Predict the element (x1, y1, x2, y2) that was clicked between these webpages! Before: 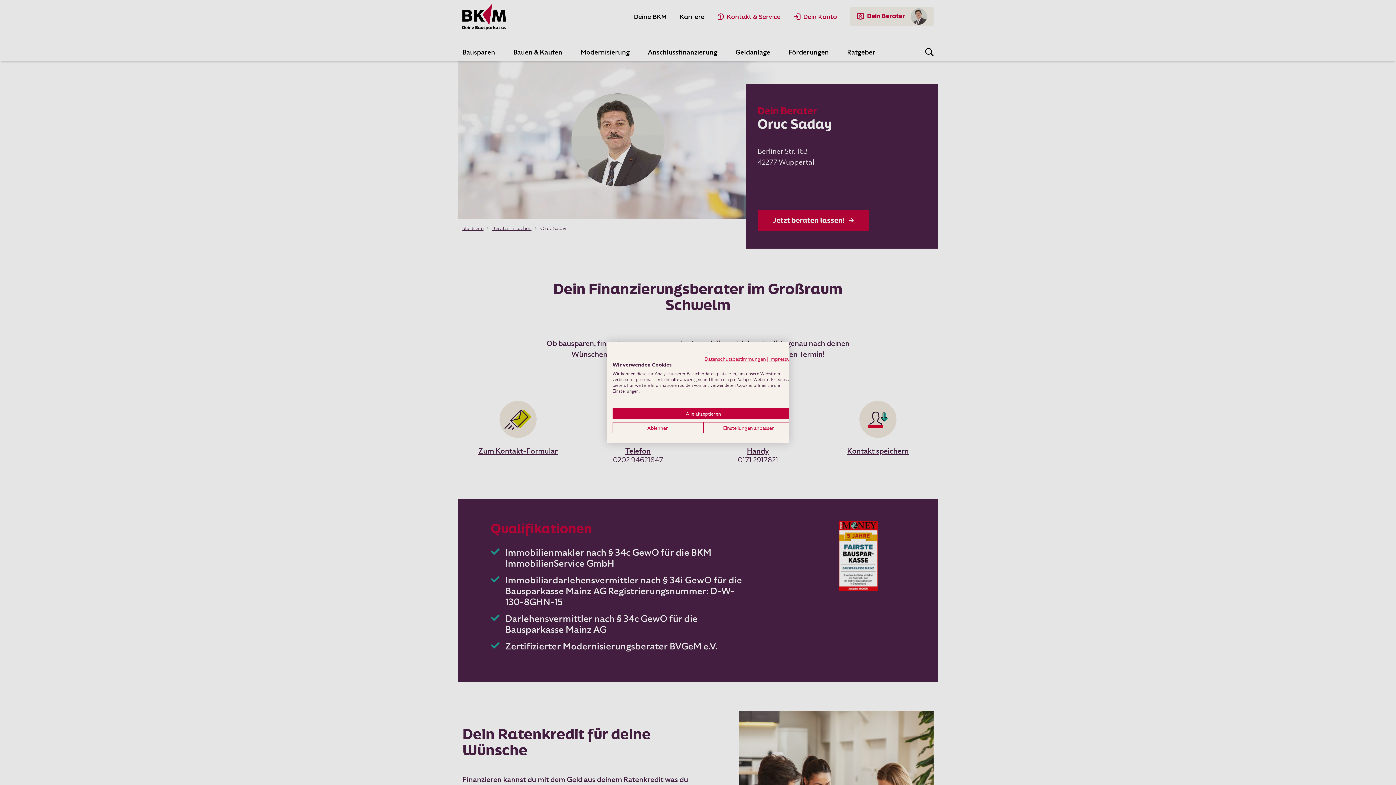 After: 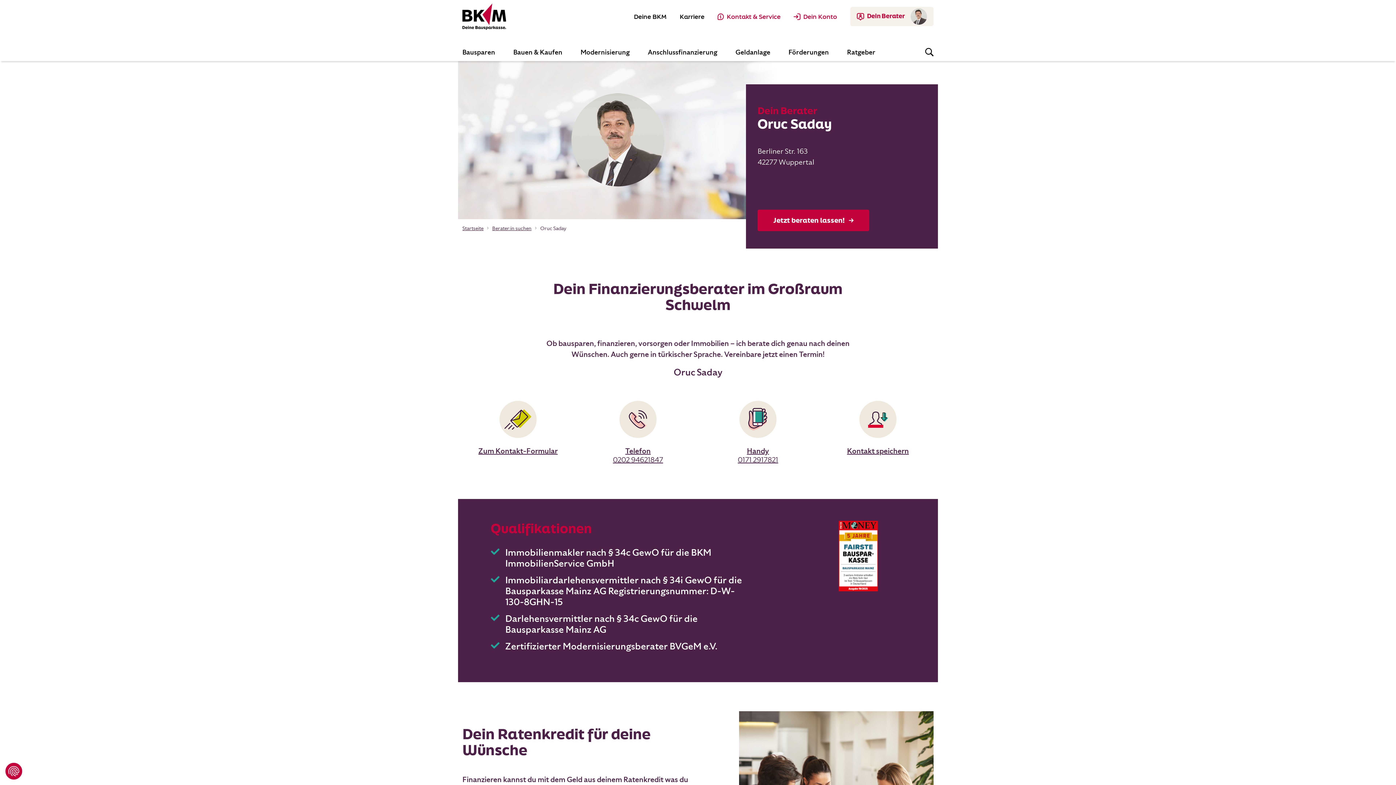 Action: label: Akzeptieren Sie alle cookies bbox: (612, 408, 794, 419)